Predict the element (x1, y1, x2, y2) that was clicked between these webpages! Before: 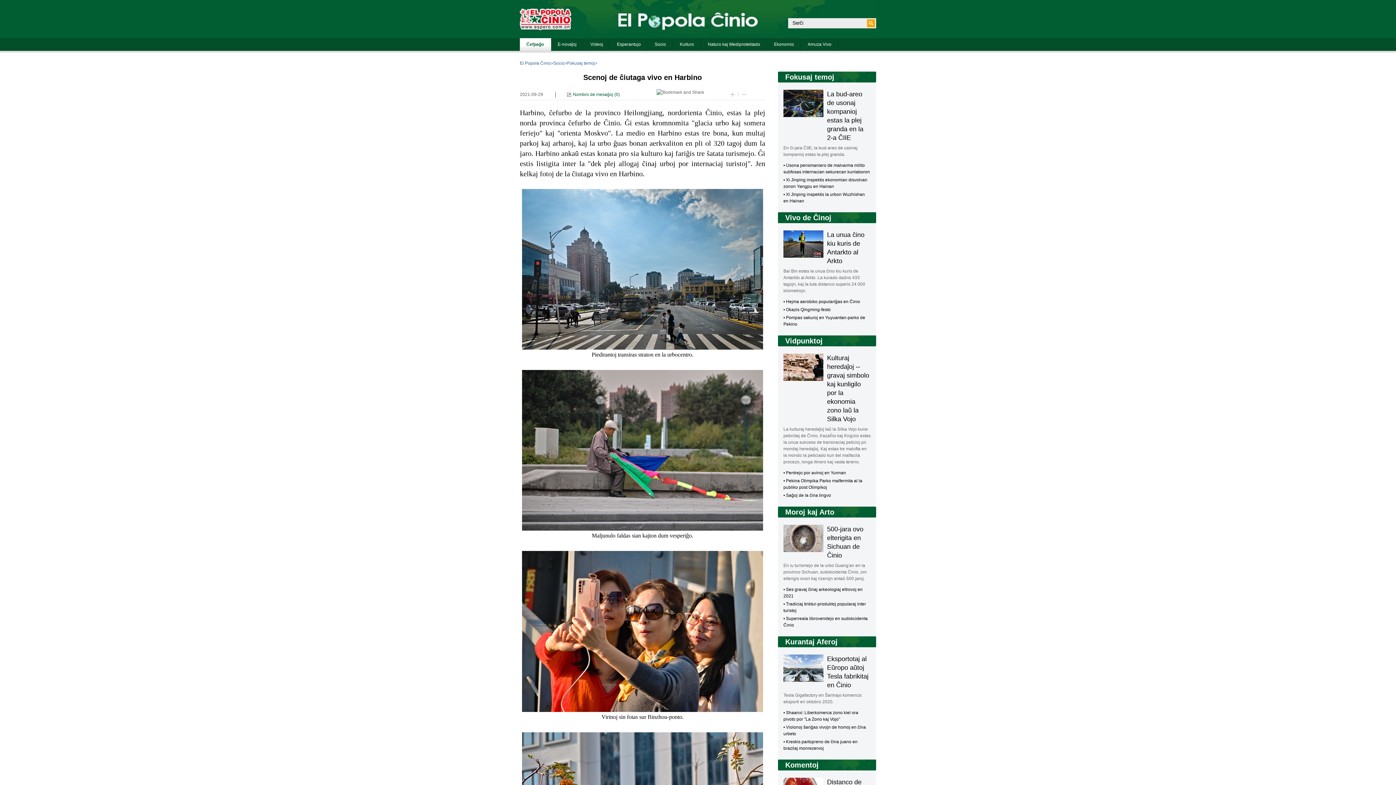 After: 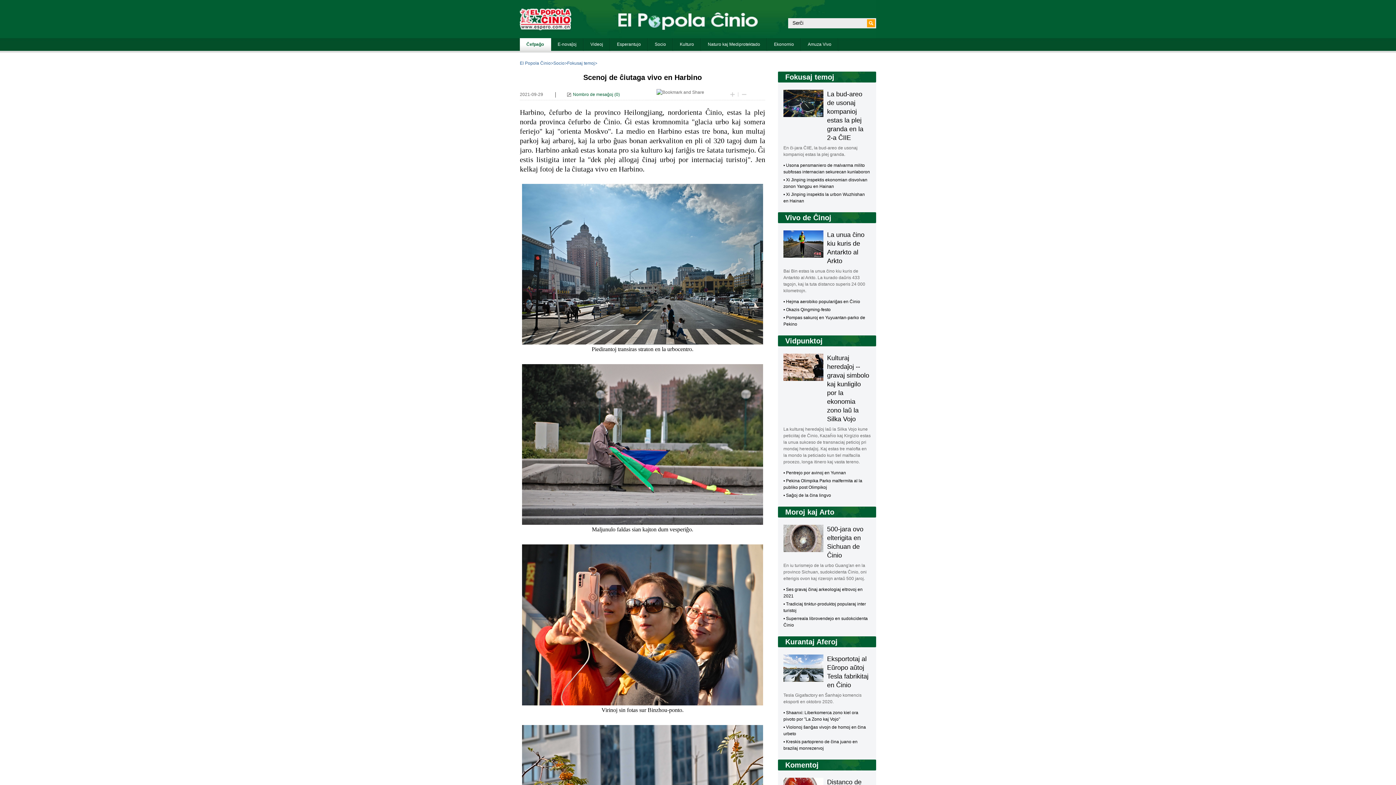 Action: bbox: (742, 91, 746, 97)